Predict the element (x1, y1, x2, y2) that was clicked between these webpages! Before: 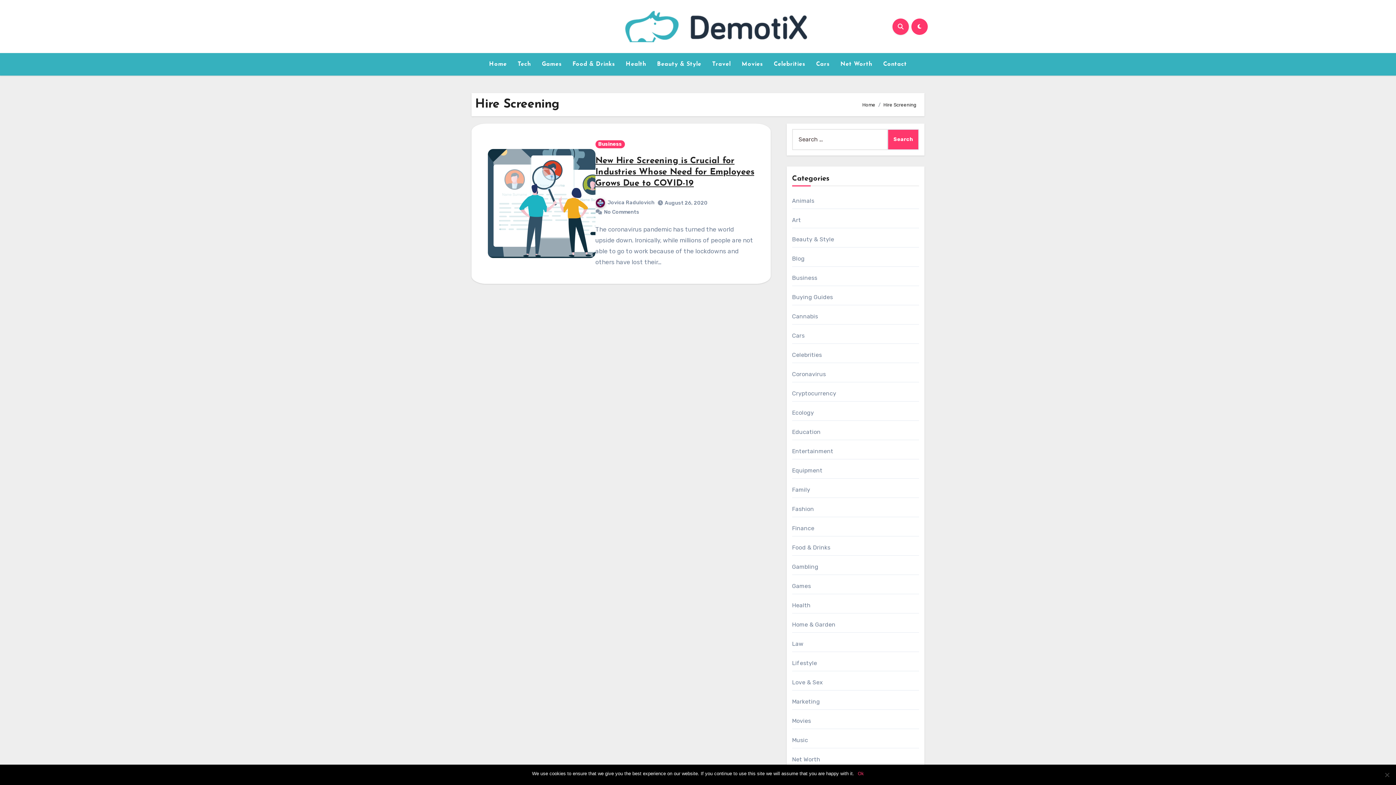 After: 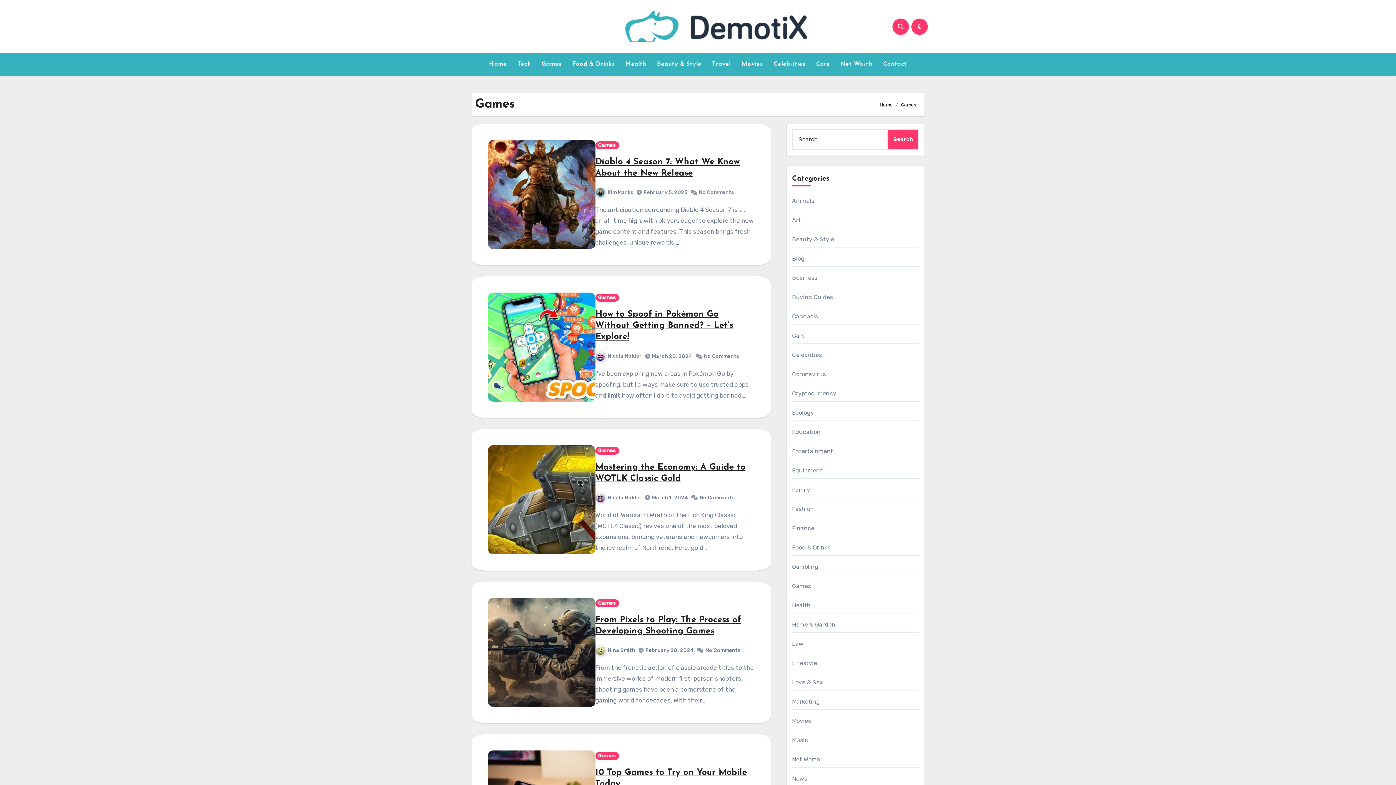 Action: bbox: (536, 56, 567, 72) label: Games